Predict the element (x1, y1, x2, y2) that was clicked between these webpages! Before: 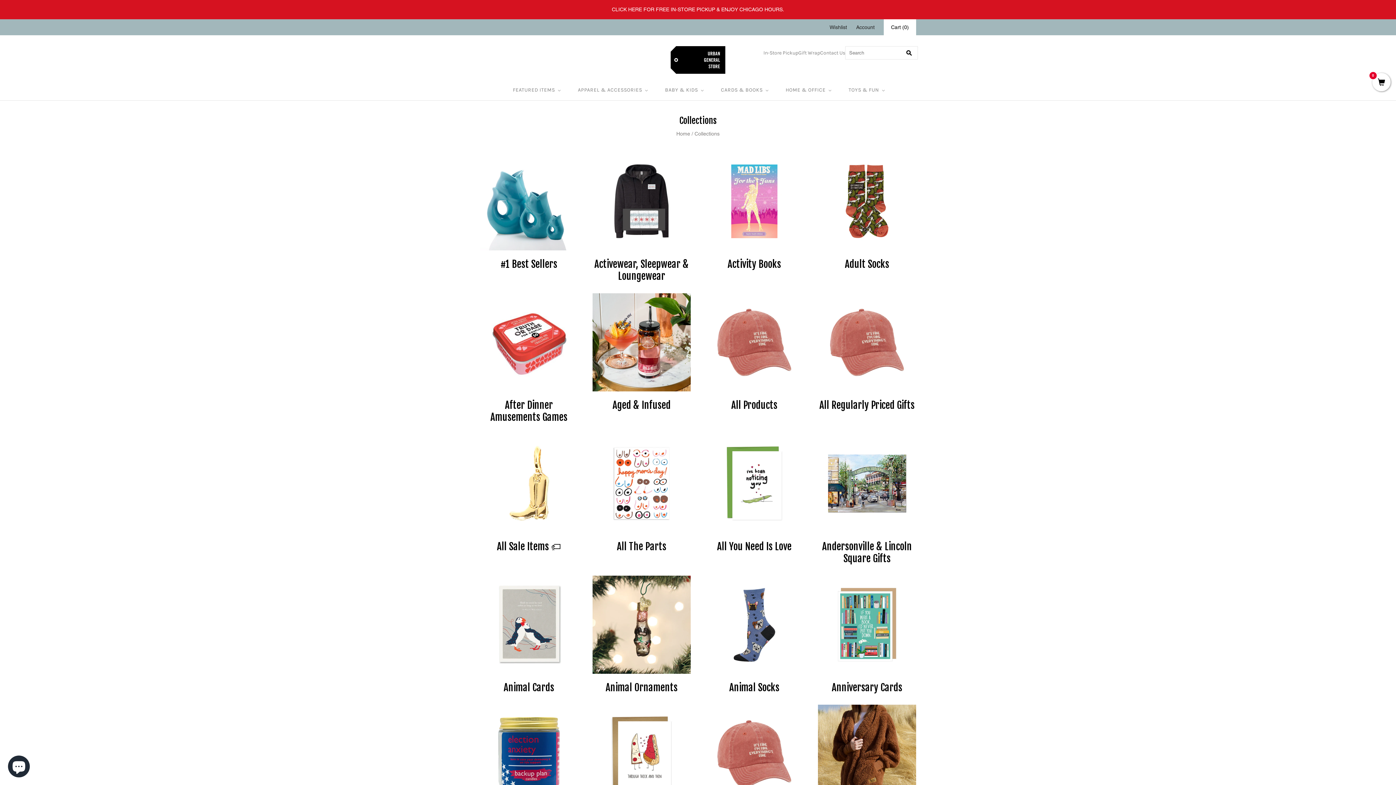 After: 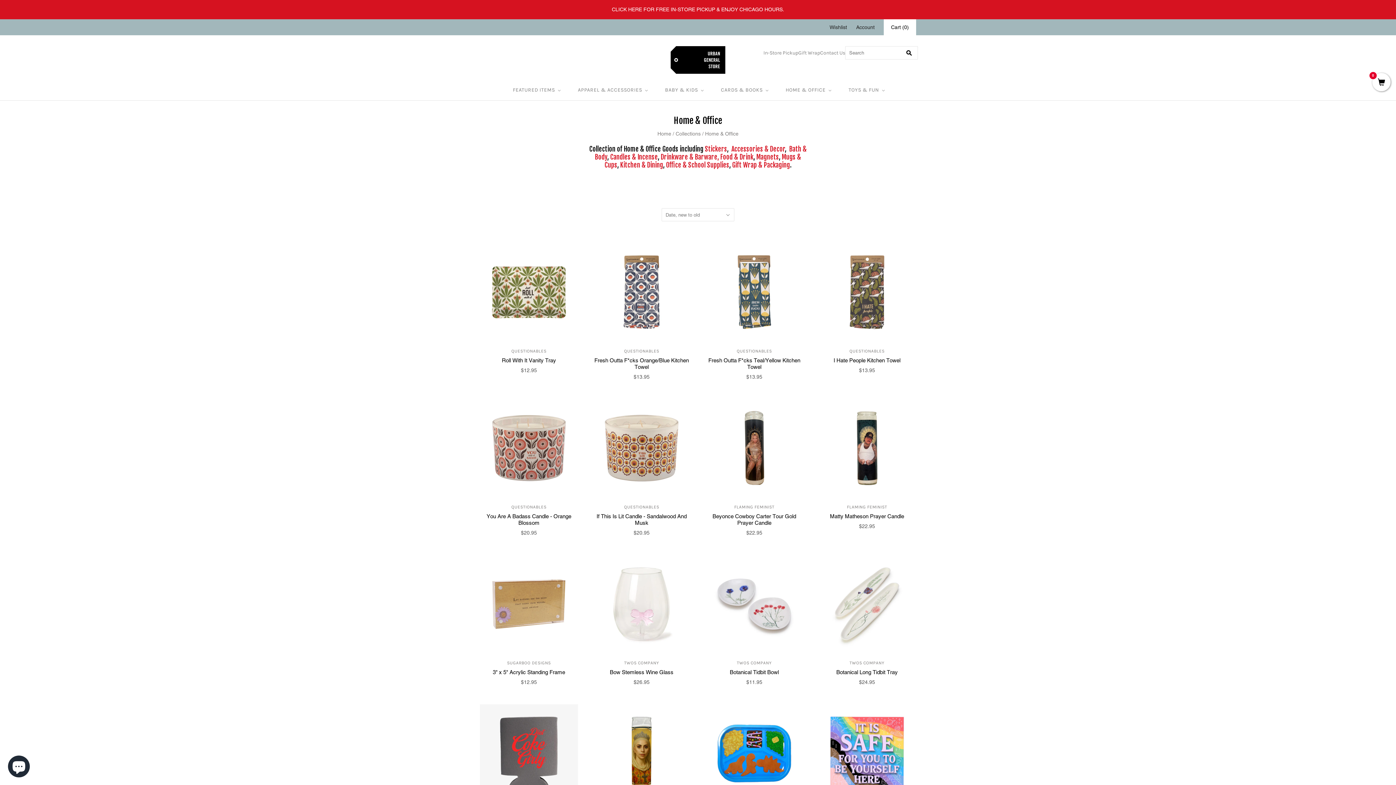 Action: label: HOME & OFFICE bbox: (776, 79, 839, 100)